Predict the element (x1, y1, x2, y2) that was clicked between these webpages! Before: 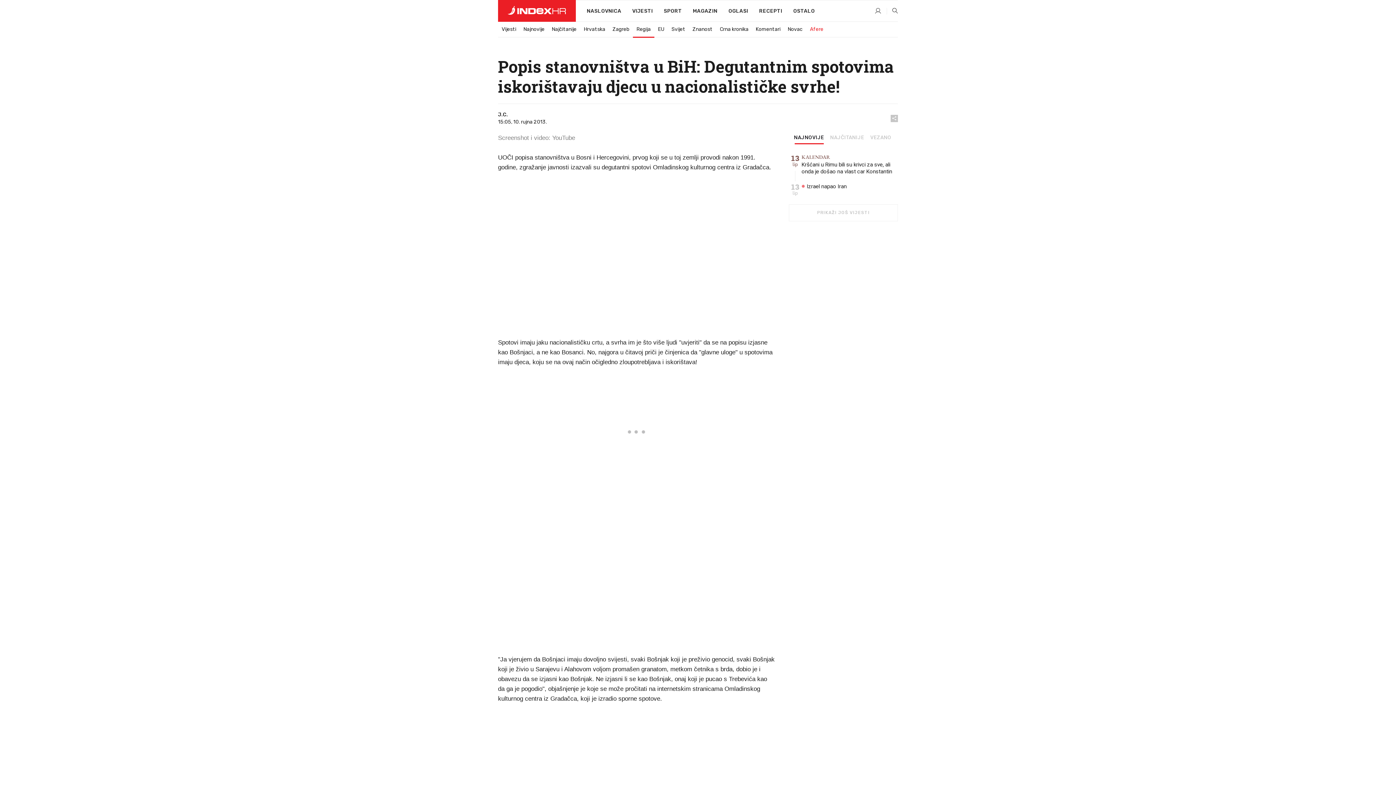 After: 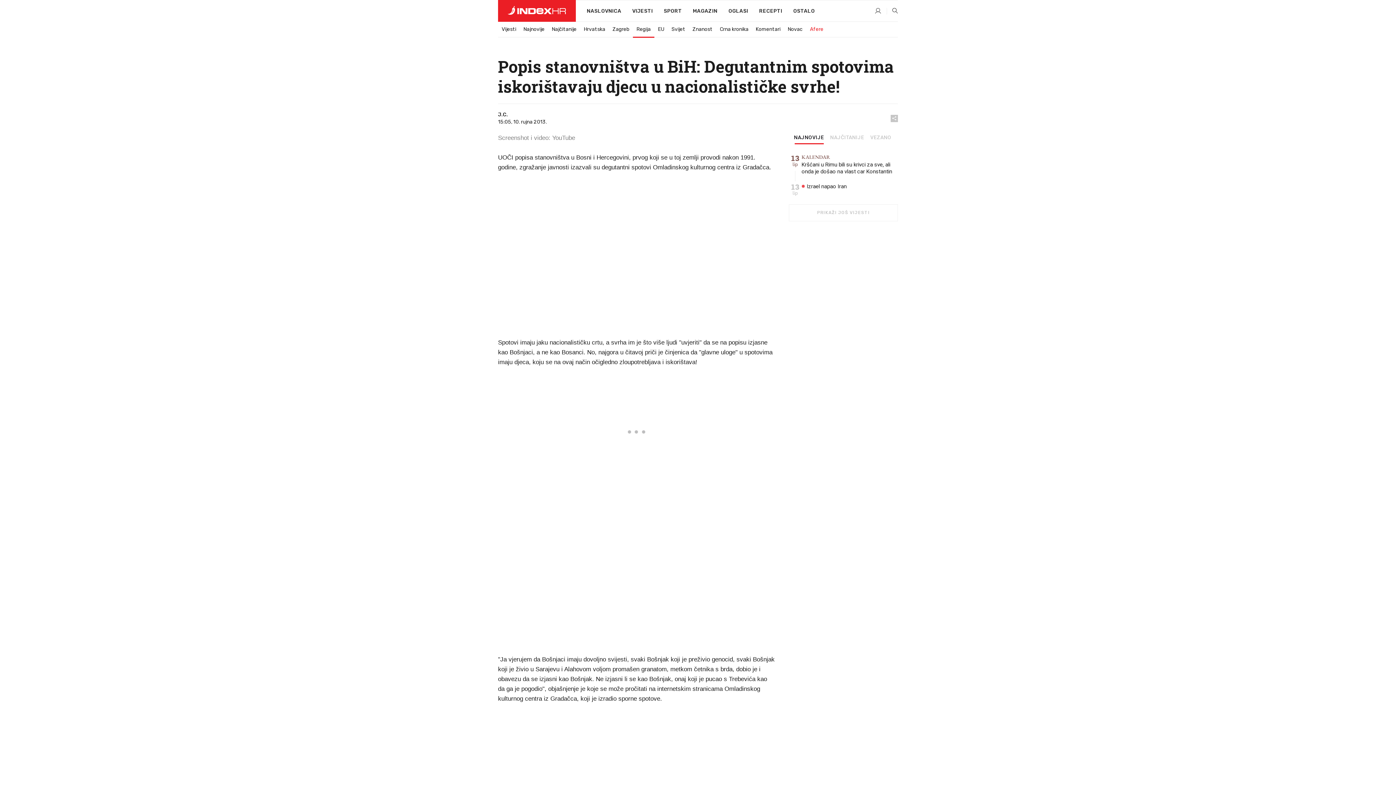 Action: label: NAJNOVIJE bbox: (792, 135, 825, 143)